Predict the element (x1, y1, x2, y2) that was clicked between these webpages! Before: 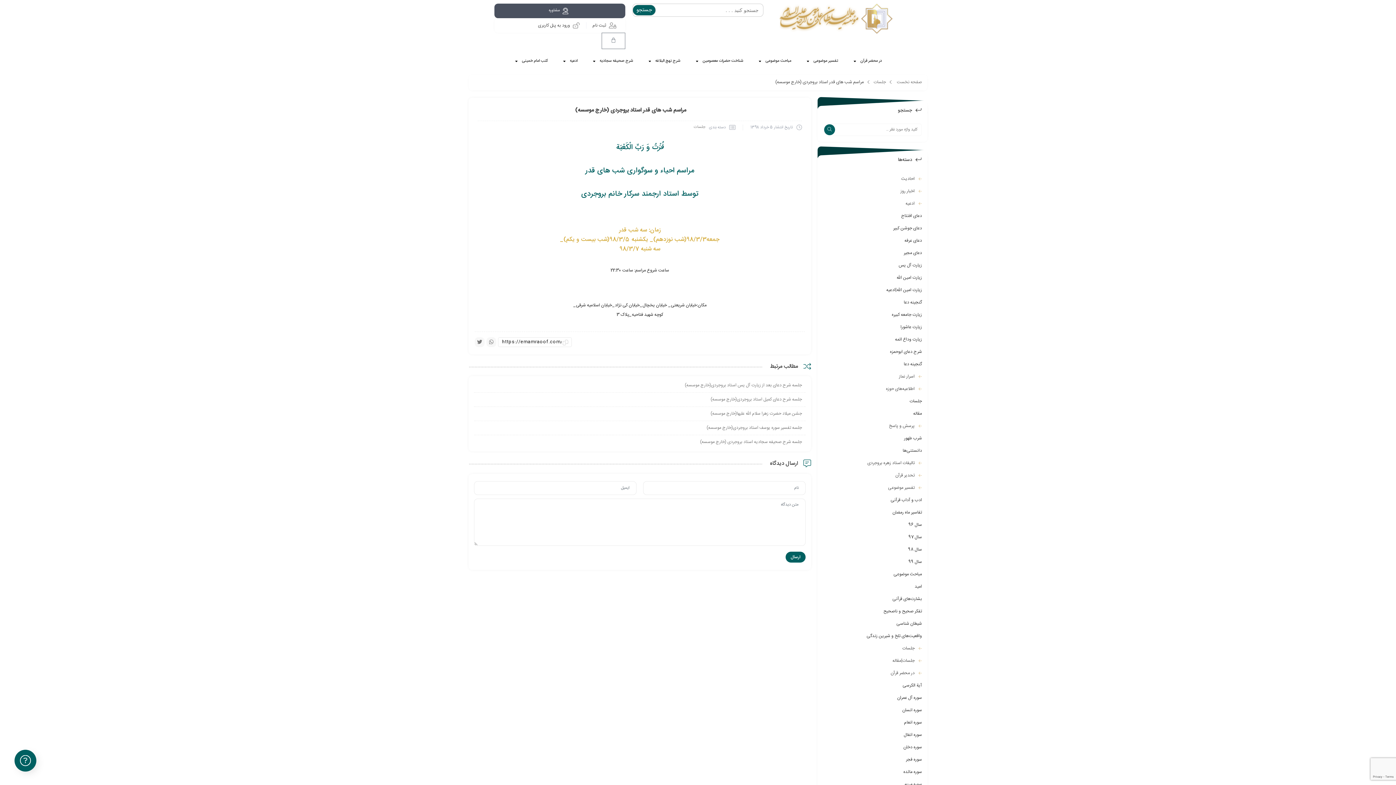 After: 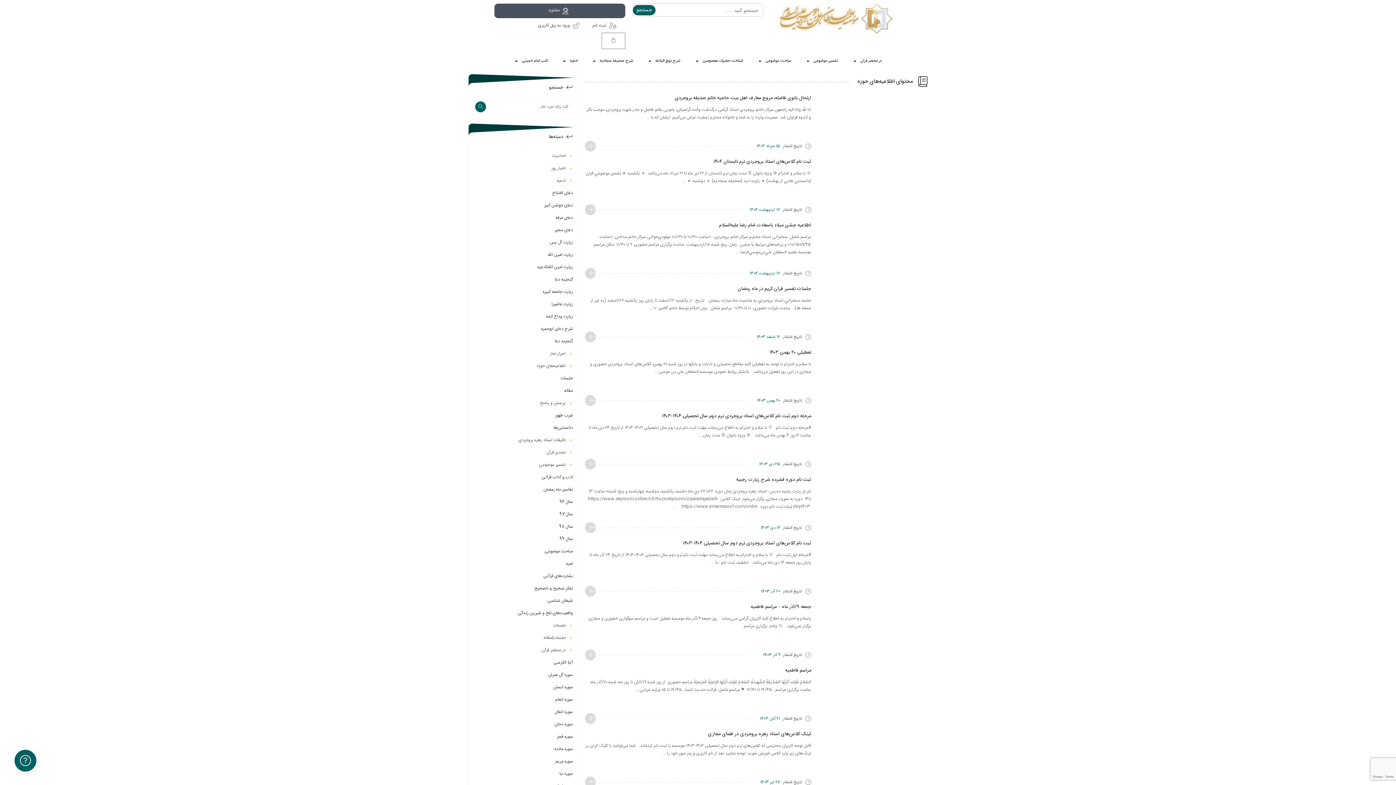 Action: label: اطلاعیه‌های حوزه bbox: (823, 382, 922, 395)